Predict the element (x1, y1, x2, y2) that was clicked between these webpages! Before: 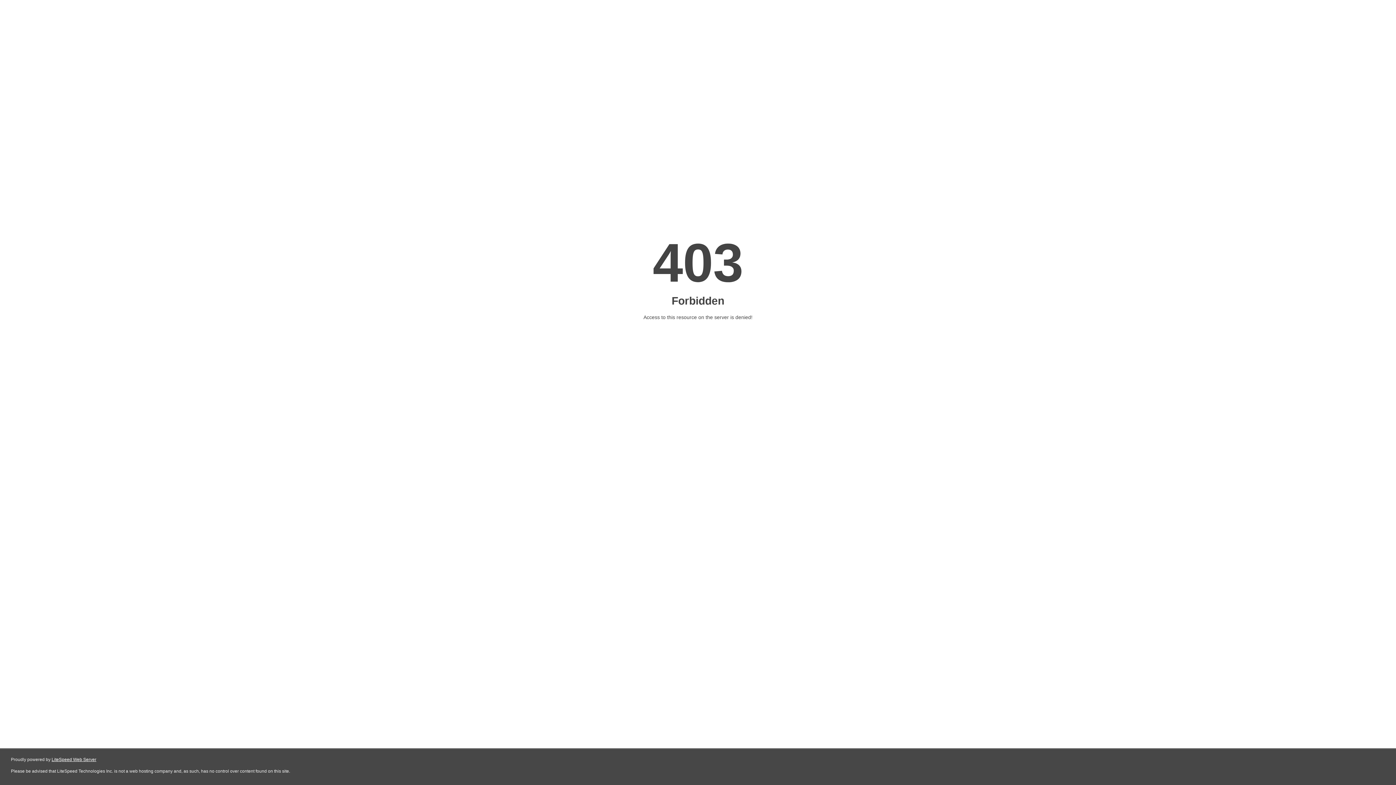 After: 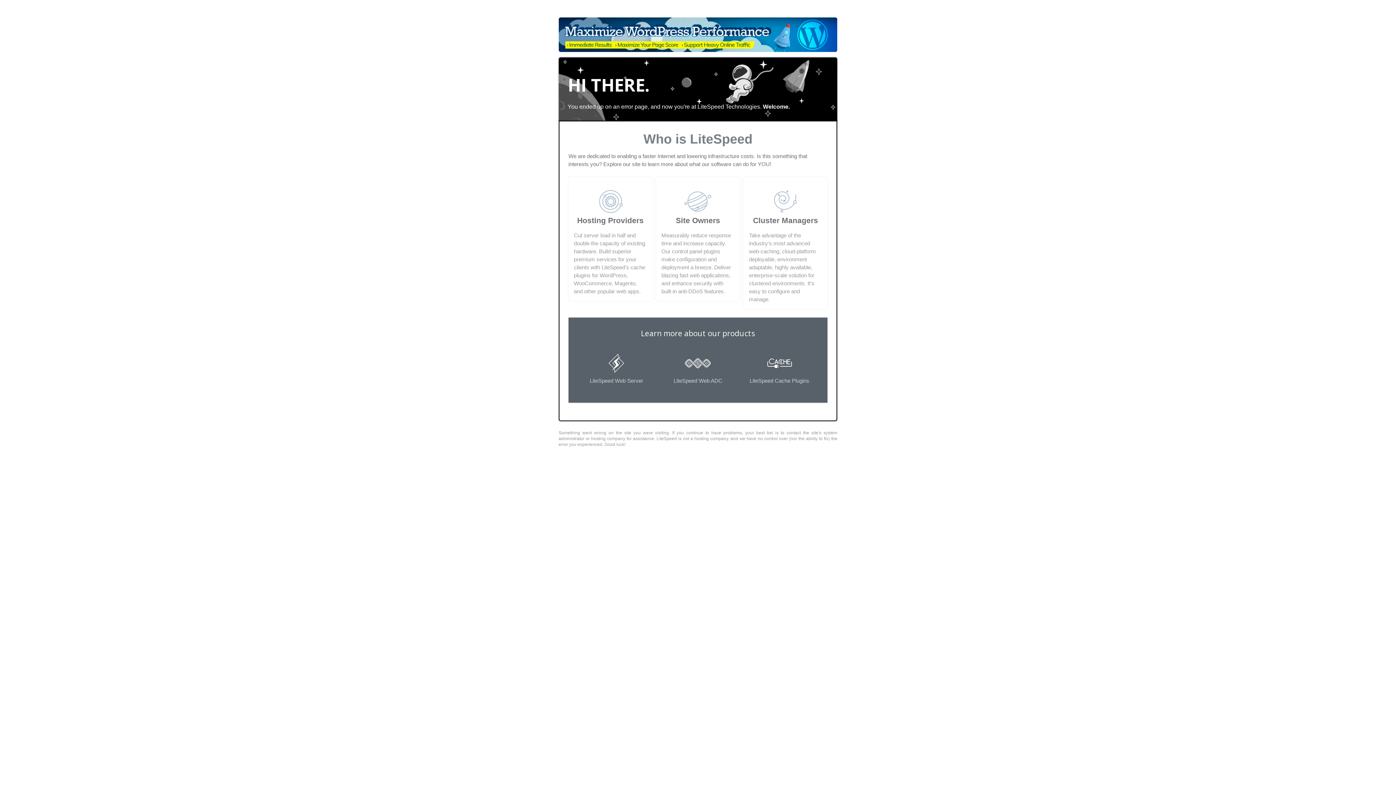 Action: bbox: (51, 757, 96, 762) label: LiteSpeed Web Server